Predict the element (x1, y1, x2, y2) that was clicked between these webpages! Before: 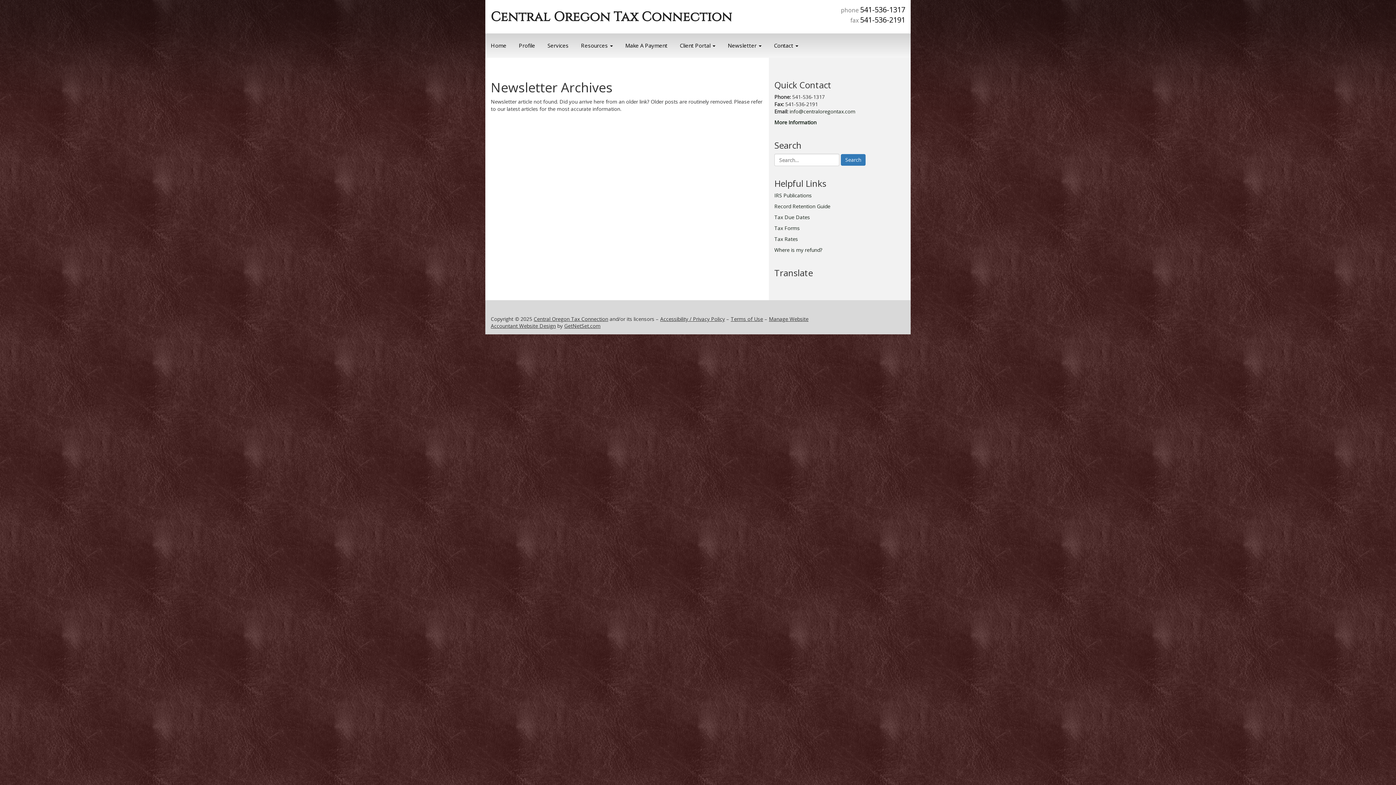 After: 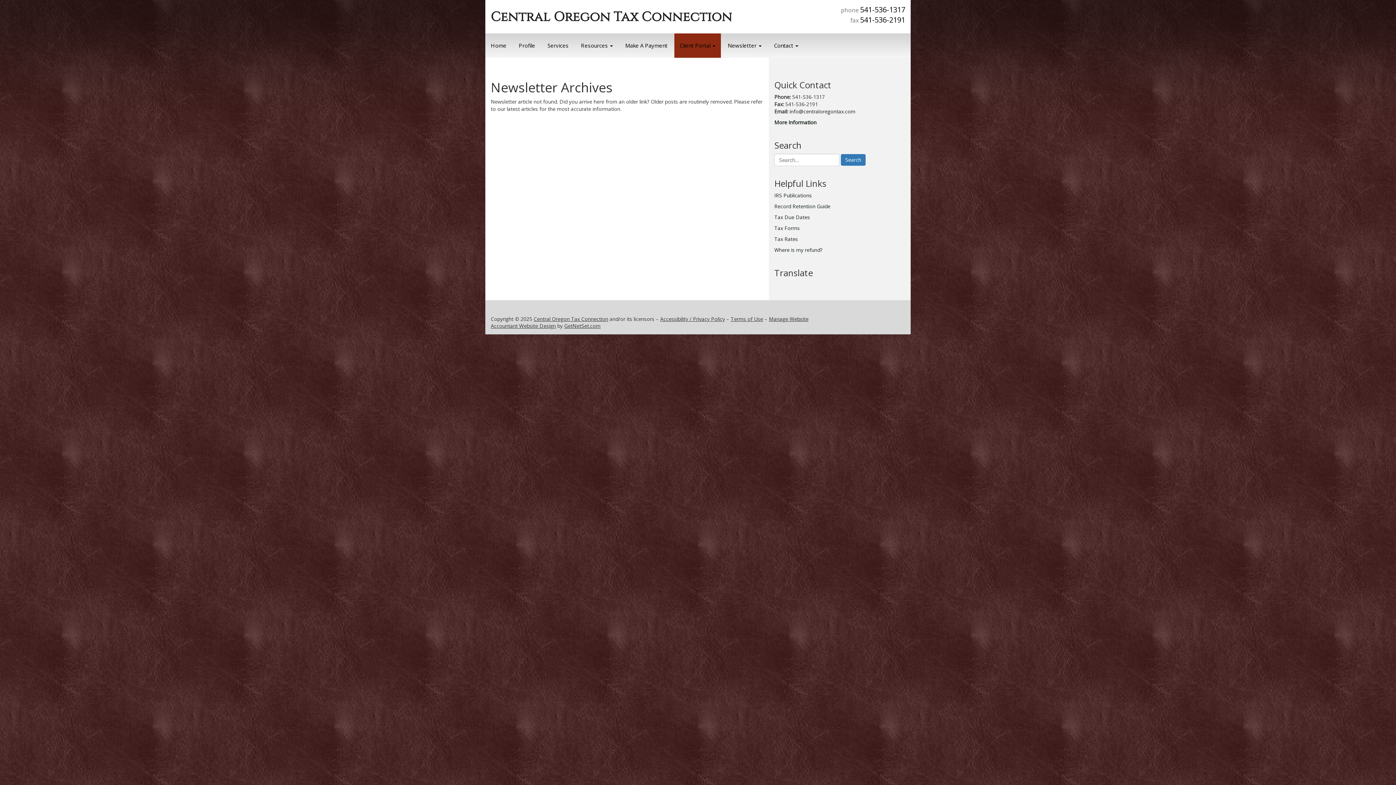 Action: label: Client Portal  bbox: (674, 33, 721, 57)